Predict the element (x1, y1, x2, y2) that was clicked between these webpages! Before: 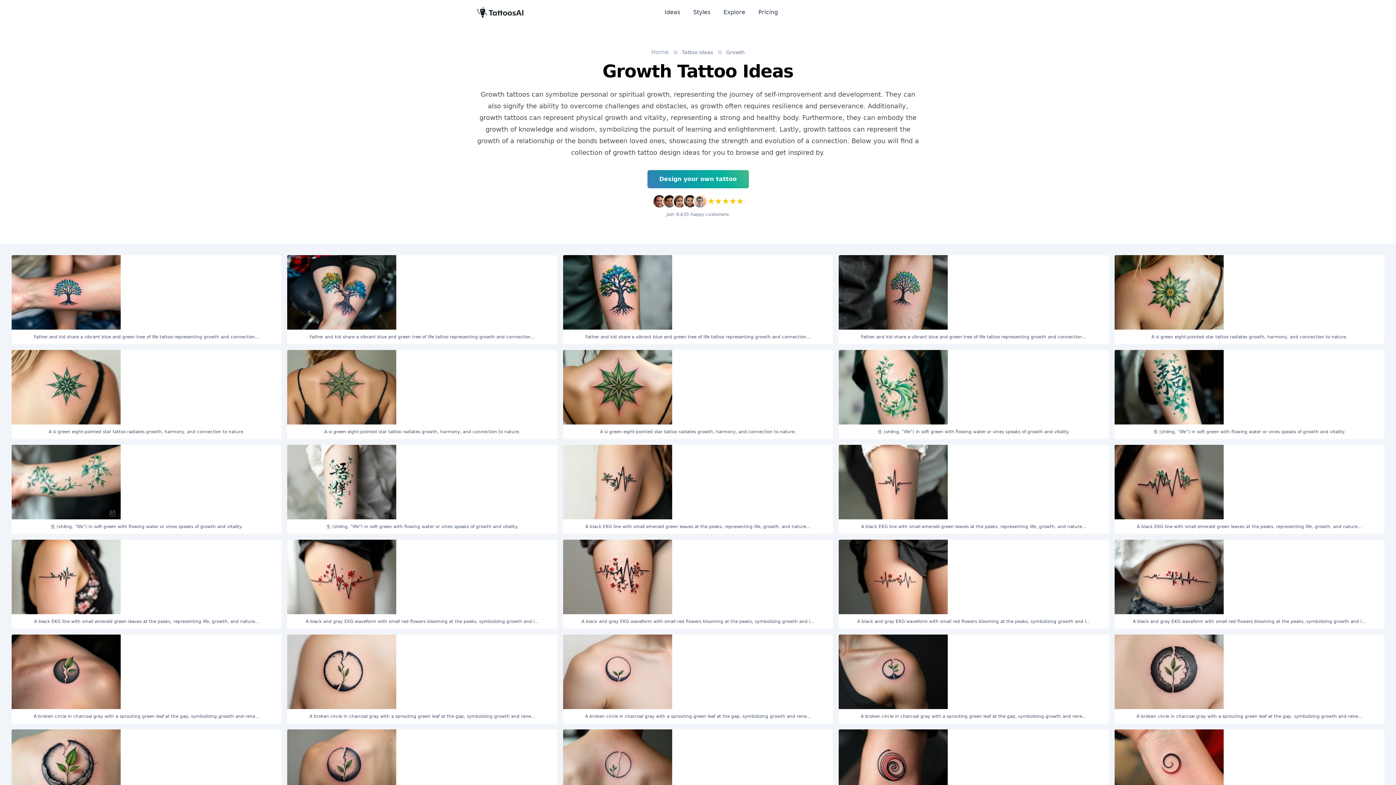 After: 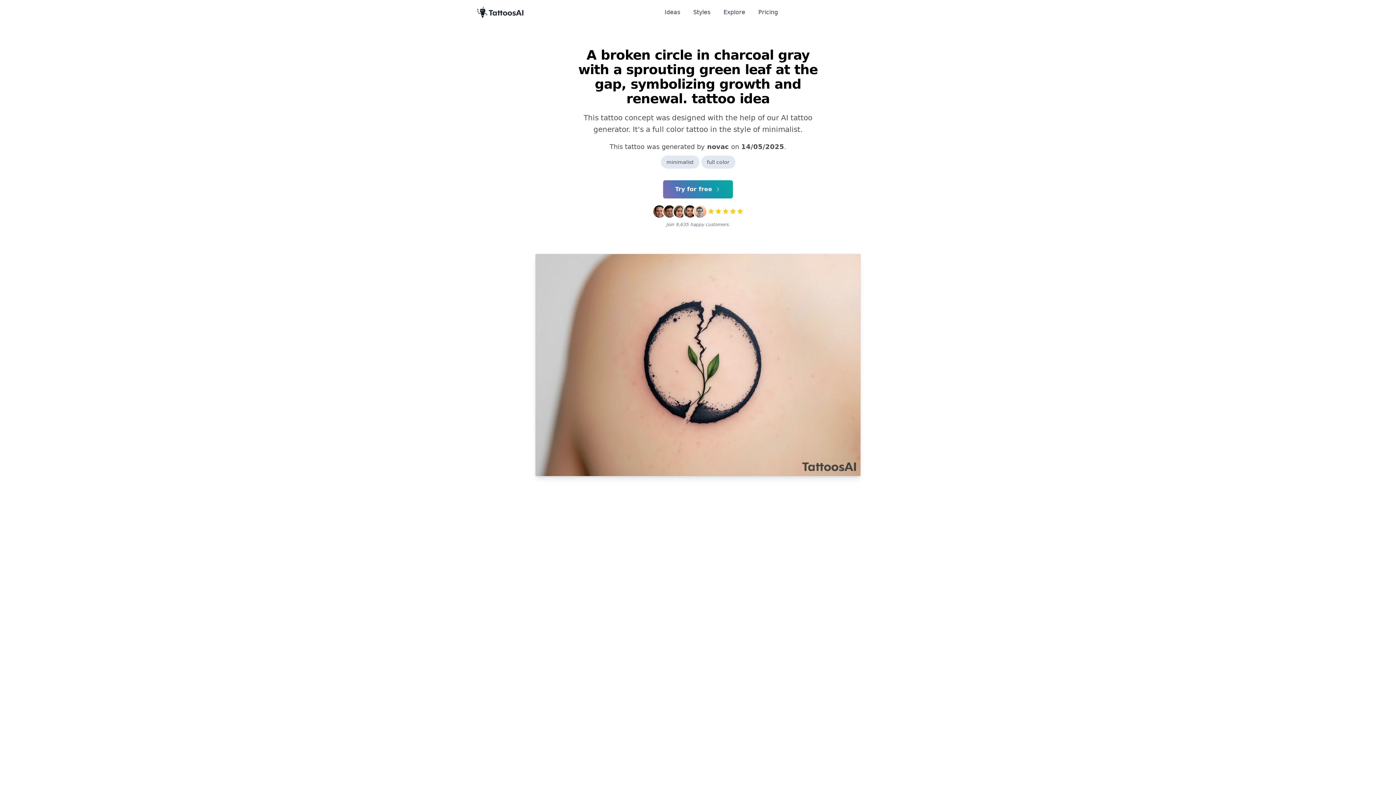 Action: bbox: (287, 634, 557, 724) label: A broken circle in charcoal gray with a sprouting green leaf at the gap, symbolizing growth and rene...